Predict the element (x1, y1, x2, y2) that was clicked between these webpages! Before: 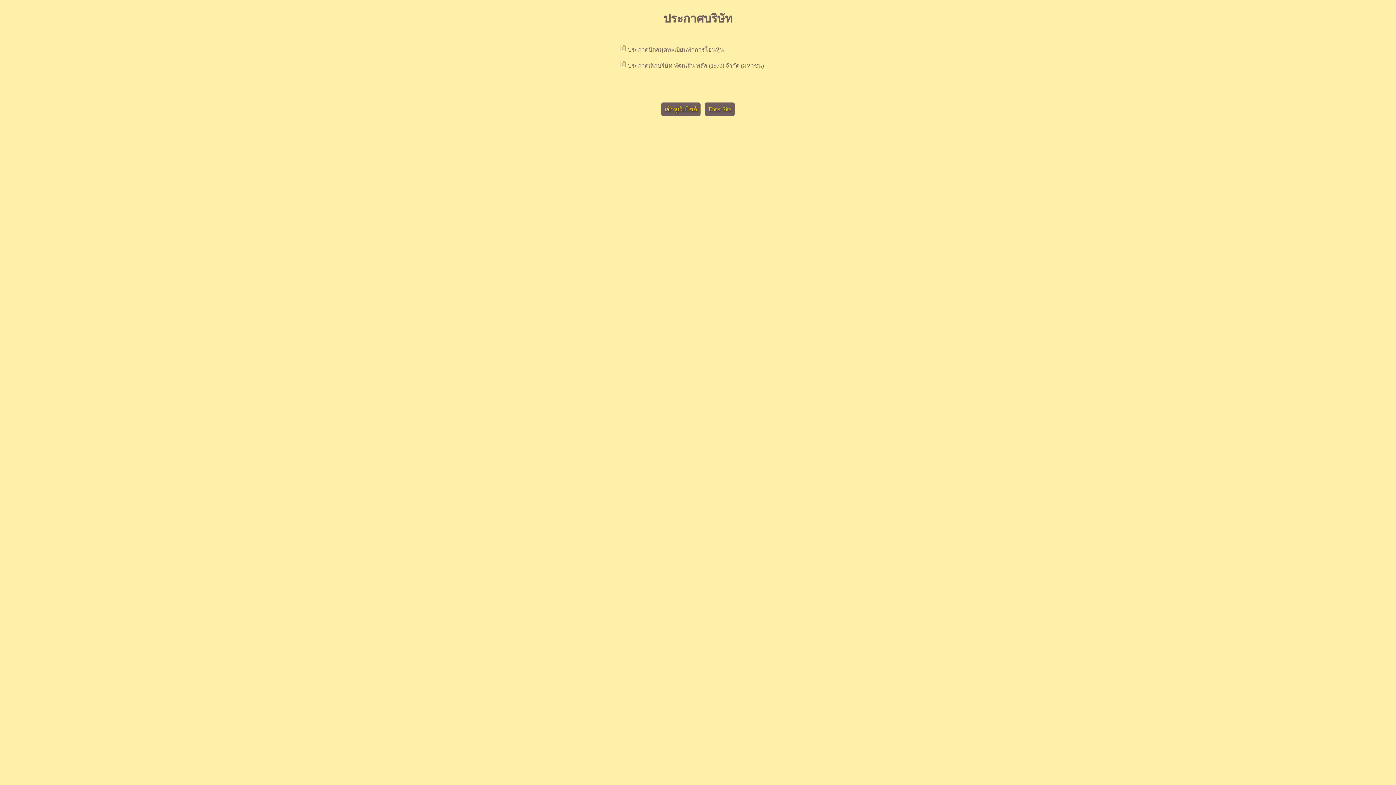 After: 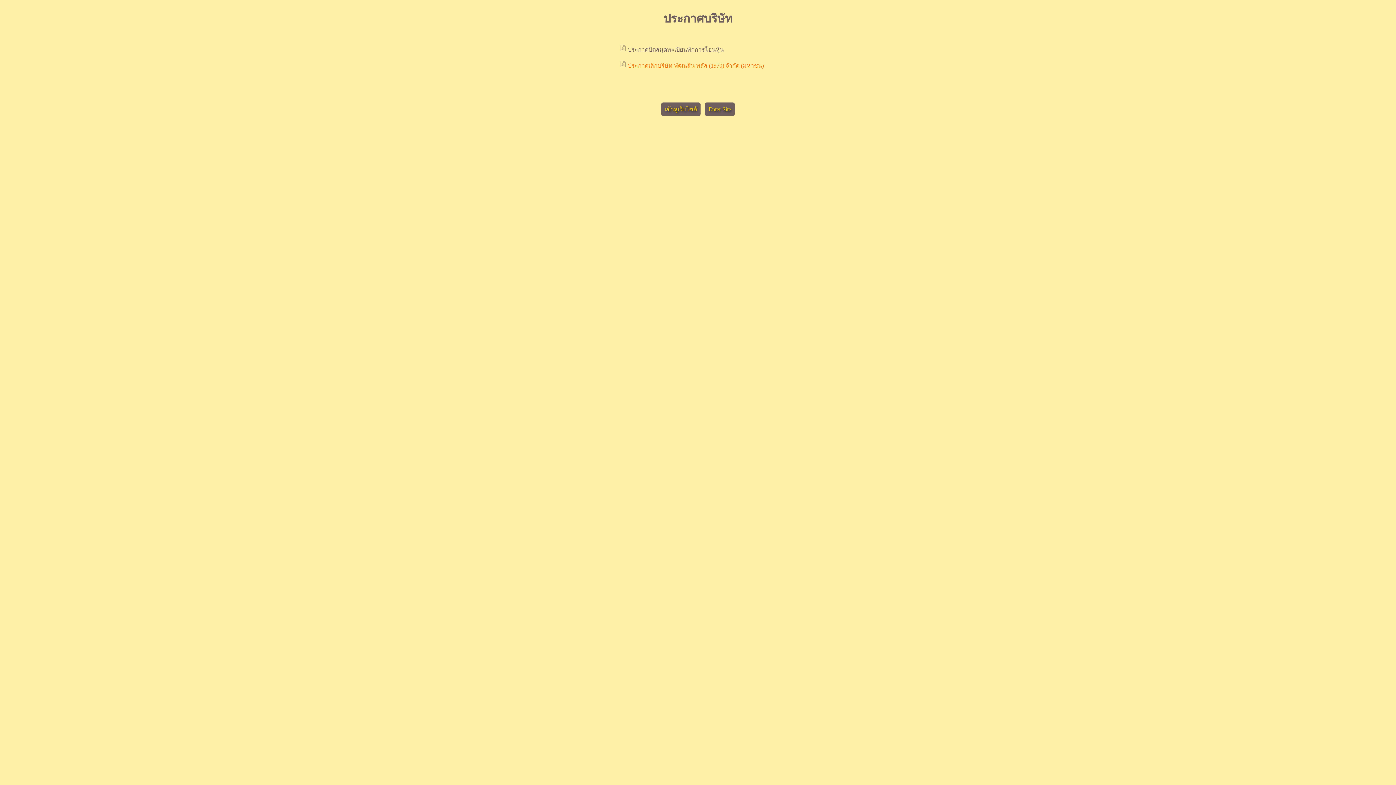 Action: bbox: (628, 62, 764, 68) label: ประกาศเลิกบริษัท พัฒนสิน พลัส (1970) จำกัด (มหาชน)